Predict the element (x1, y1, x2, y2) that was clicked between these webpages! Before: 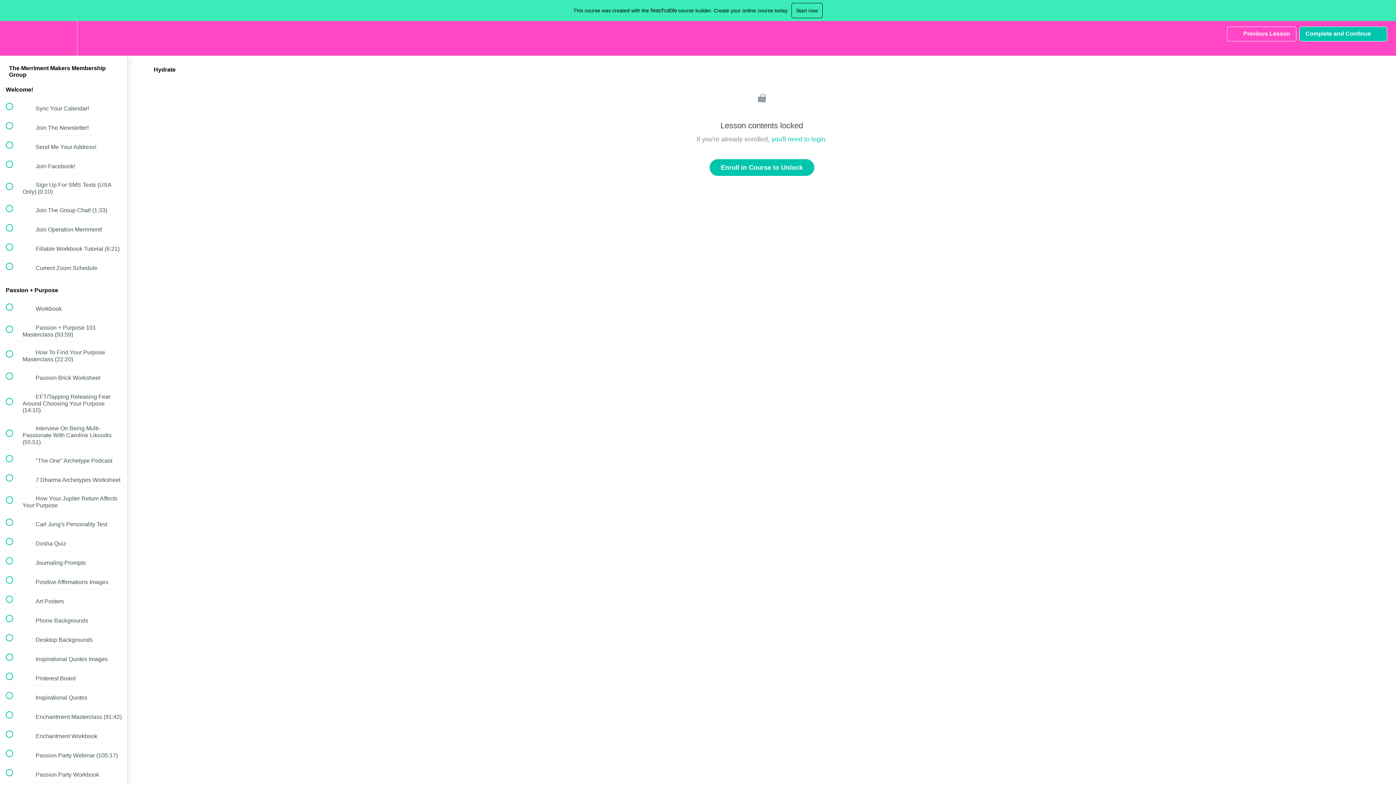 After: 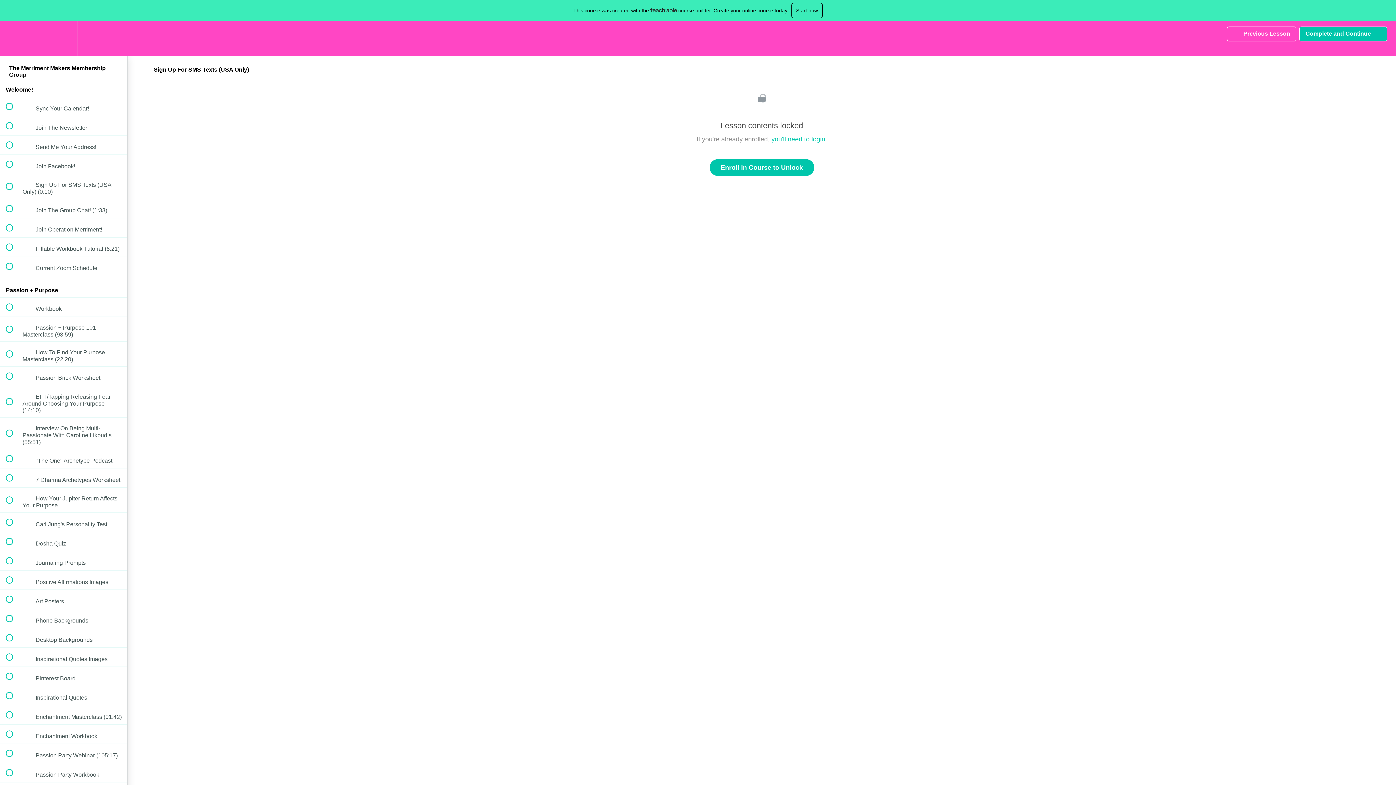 Action: label:  
 Sign Up For SMS Texts (USA Only) (0:10) bbox: (0, 174, 127, 198)